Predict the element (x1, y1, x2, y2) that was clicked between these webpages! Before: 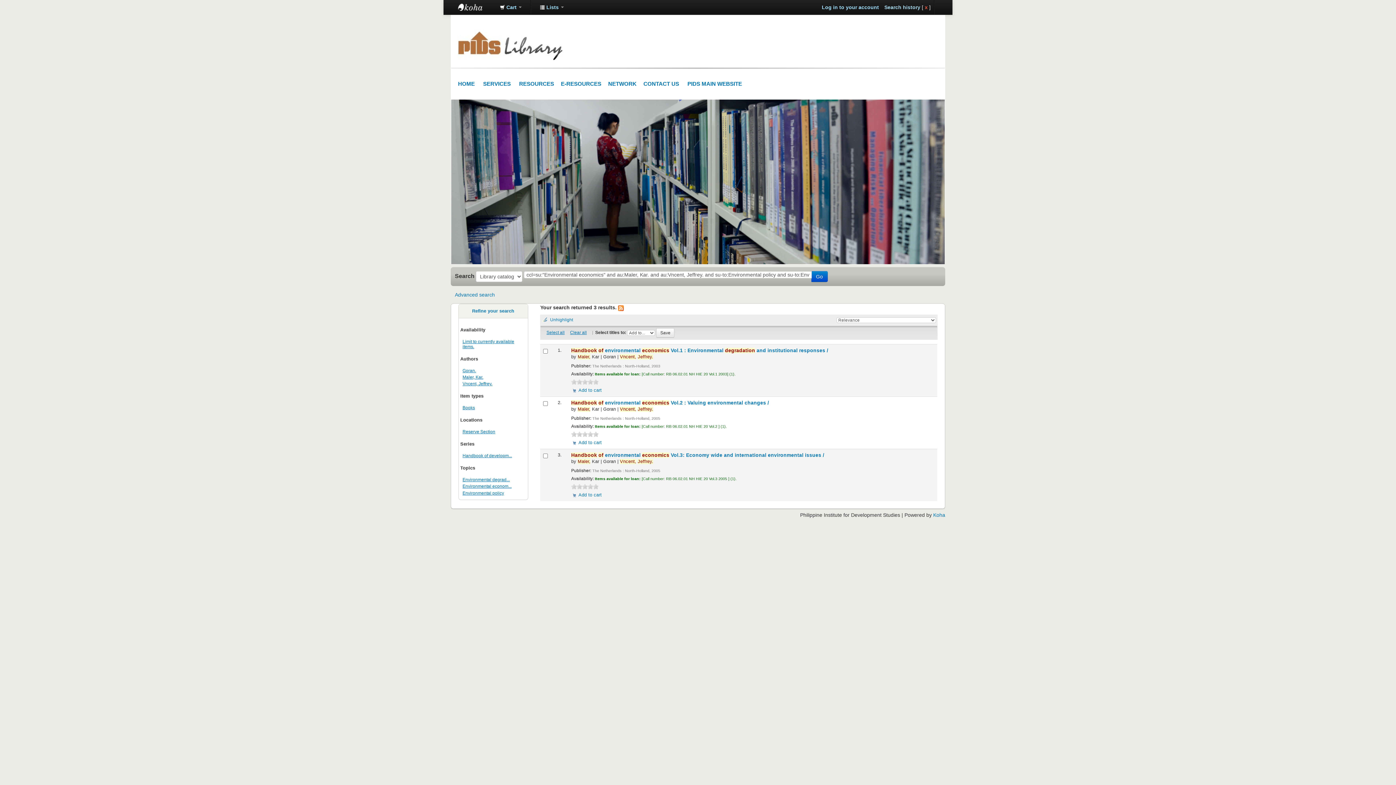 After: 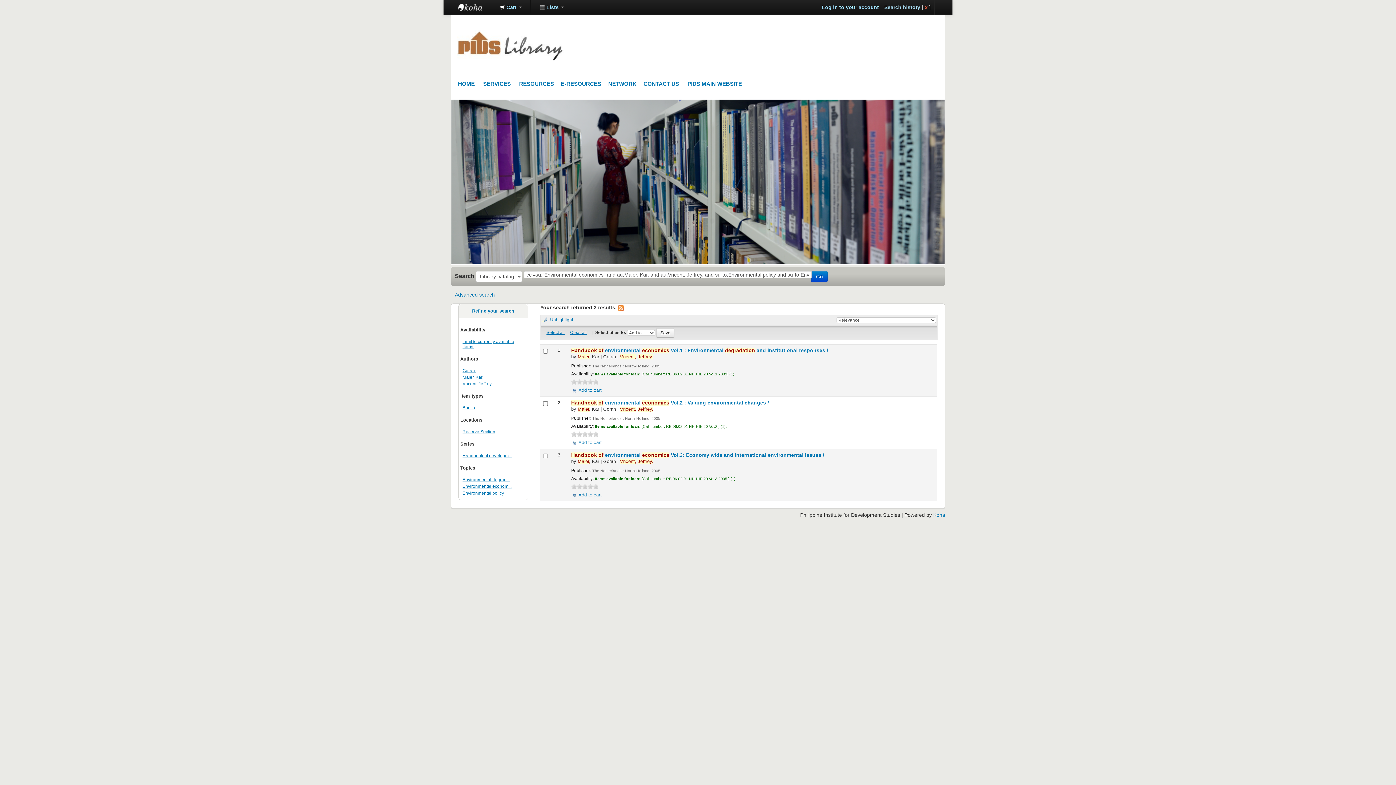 Action: bbox: (593, 431, 599, 437) label: 5